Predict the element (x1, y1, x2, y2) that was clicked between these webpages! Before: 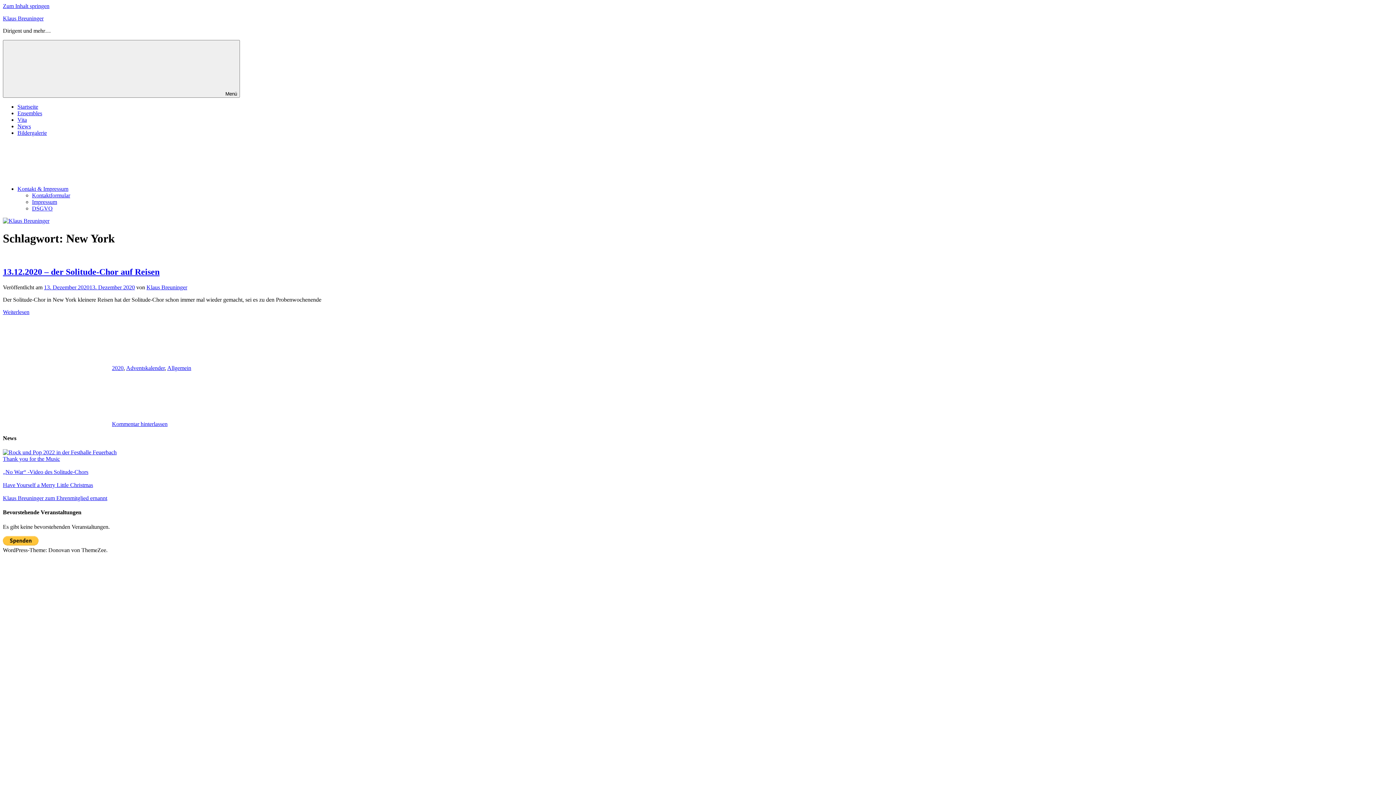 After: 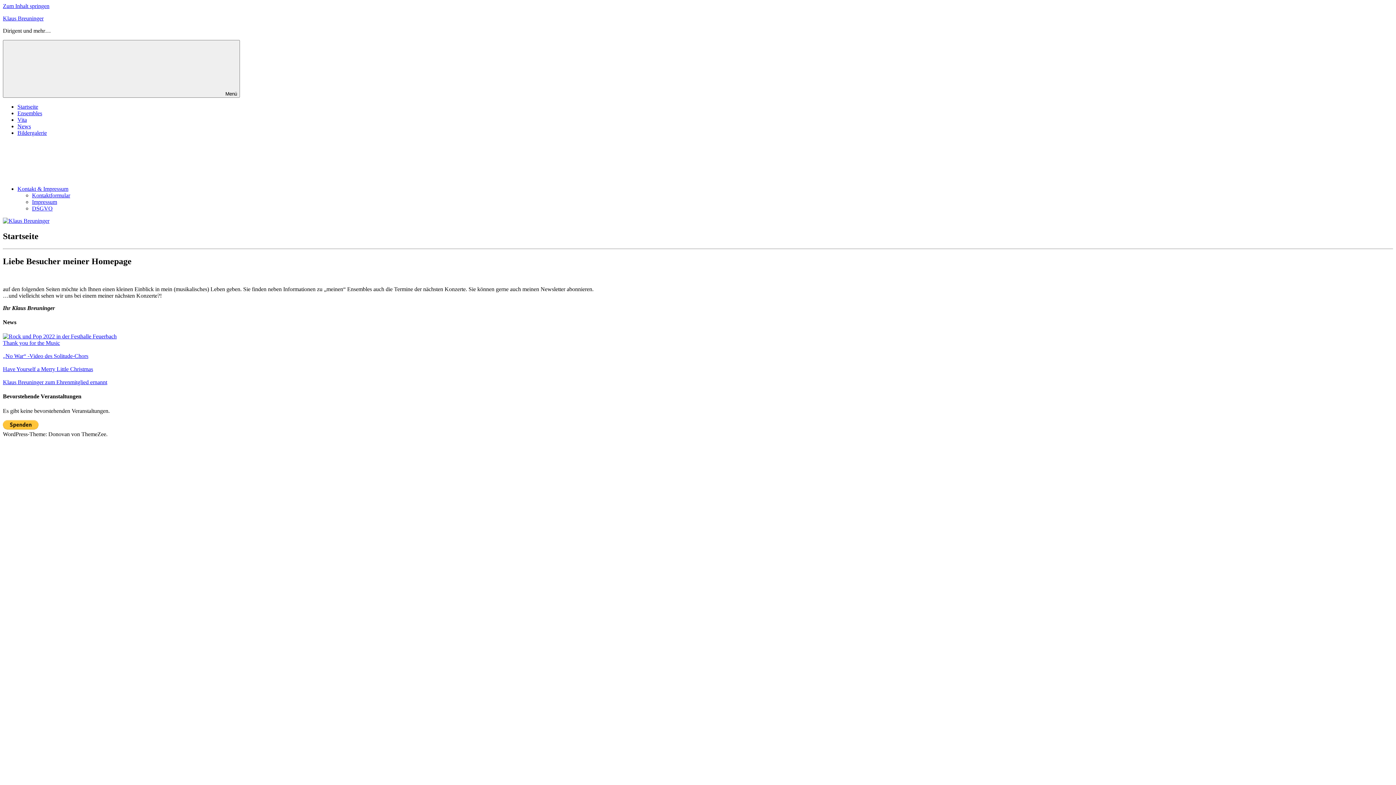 Action: bbox: (2, 217, 49, 224)